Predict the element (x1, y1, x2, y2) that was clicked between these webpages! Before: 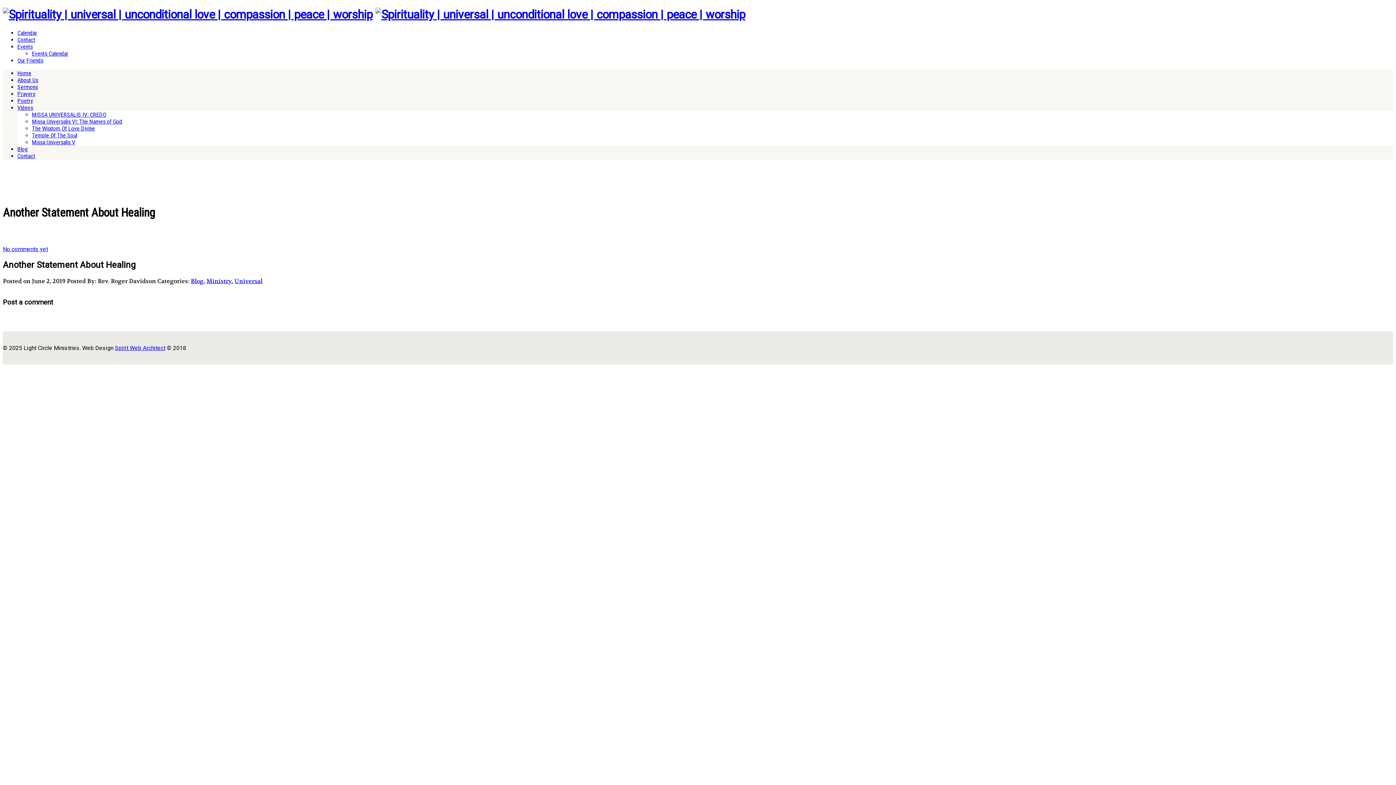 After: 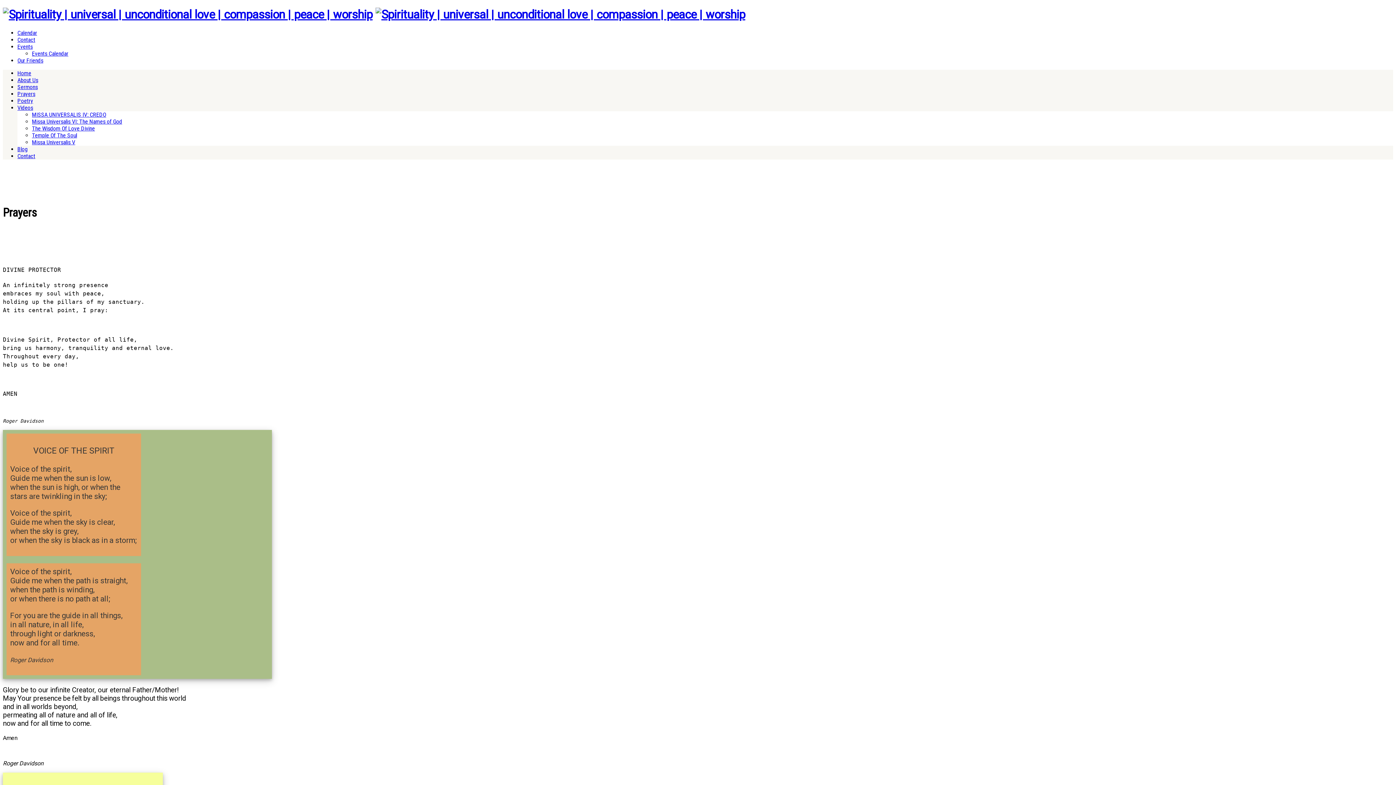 Action: label: Prayers bbox: (17, 90, 35, 97)